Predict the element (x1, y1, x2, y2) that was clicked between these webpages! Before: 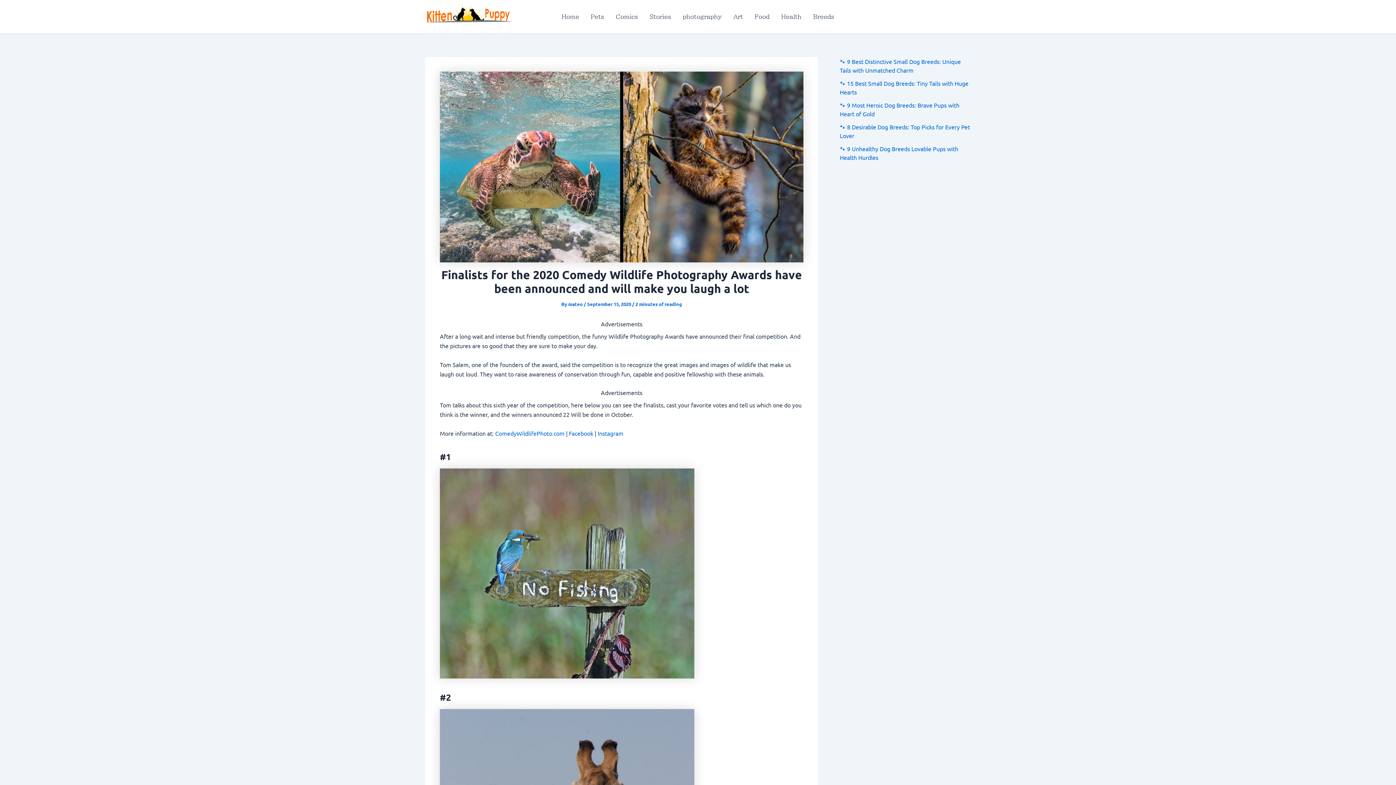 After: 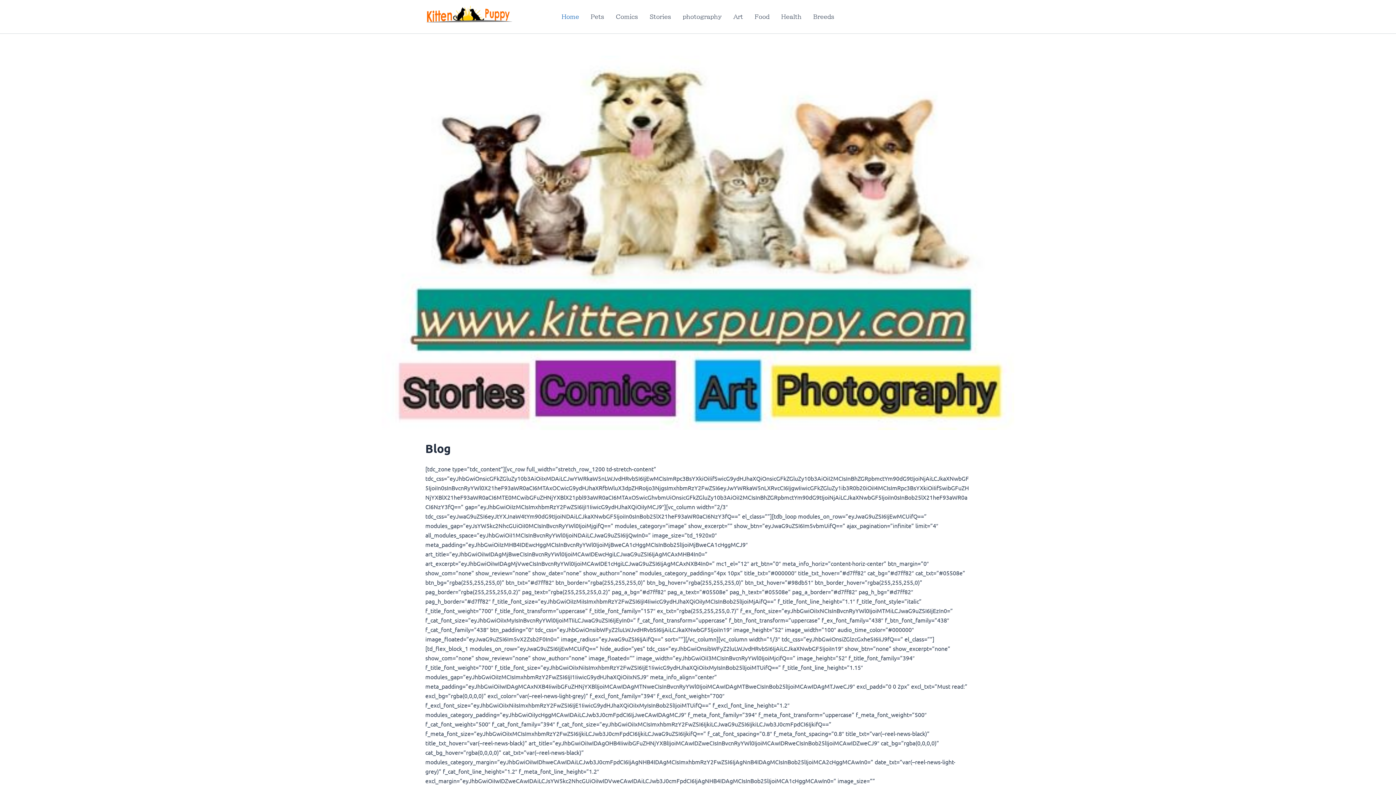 Action: bbox: (556, 2, 585, 31) label: Home